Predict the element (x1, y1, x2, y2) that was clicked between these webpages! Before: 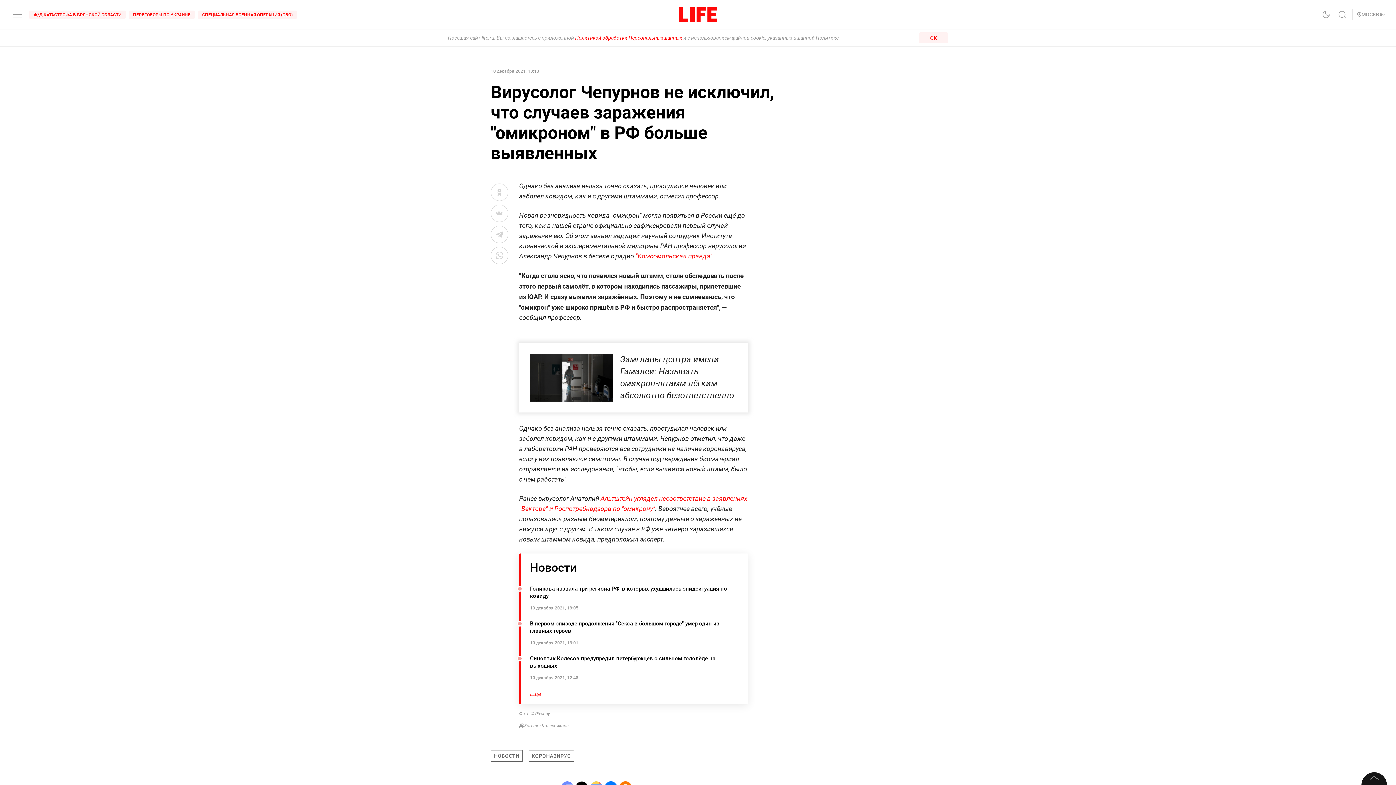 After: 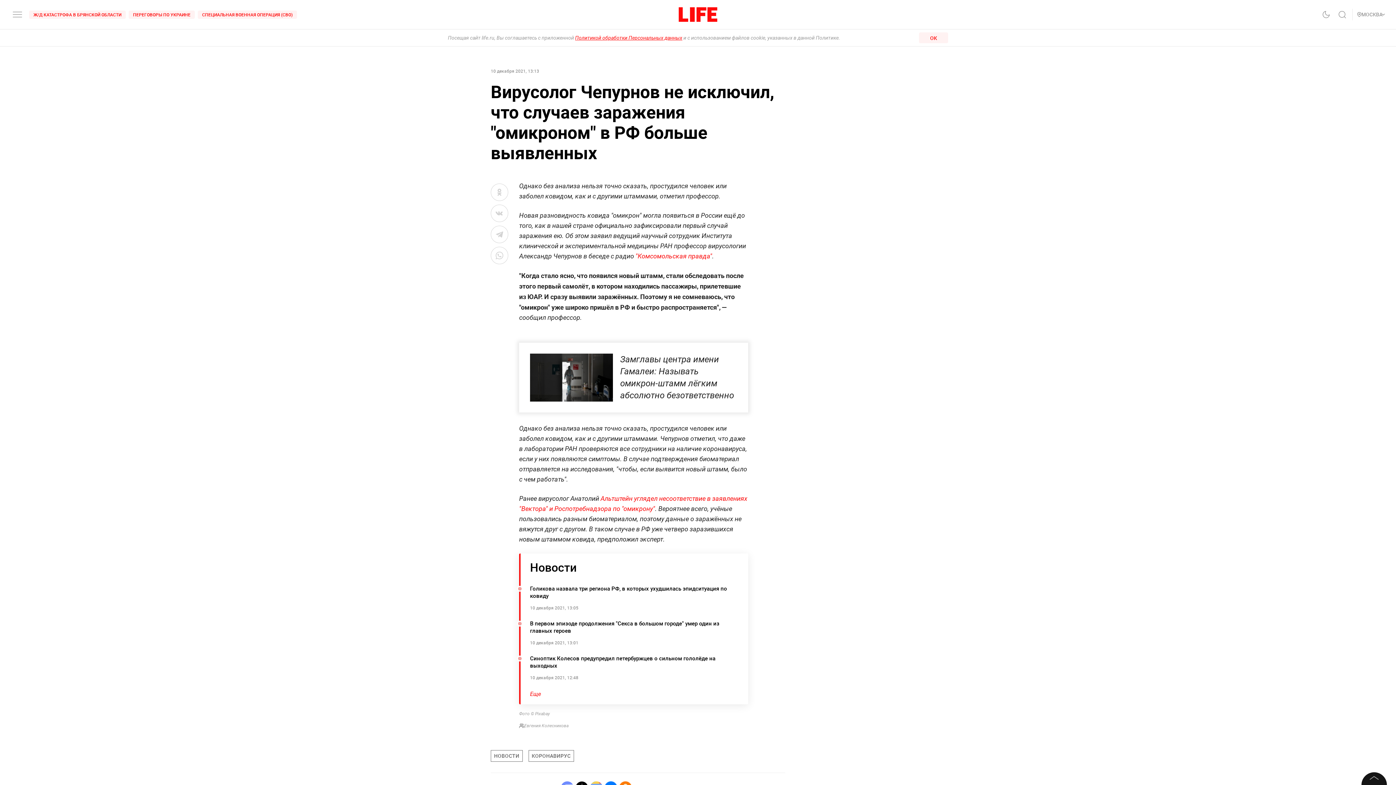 Action: label: Новости bbox: (530, 561, 576, 574)